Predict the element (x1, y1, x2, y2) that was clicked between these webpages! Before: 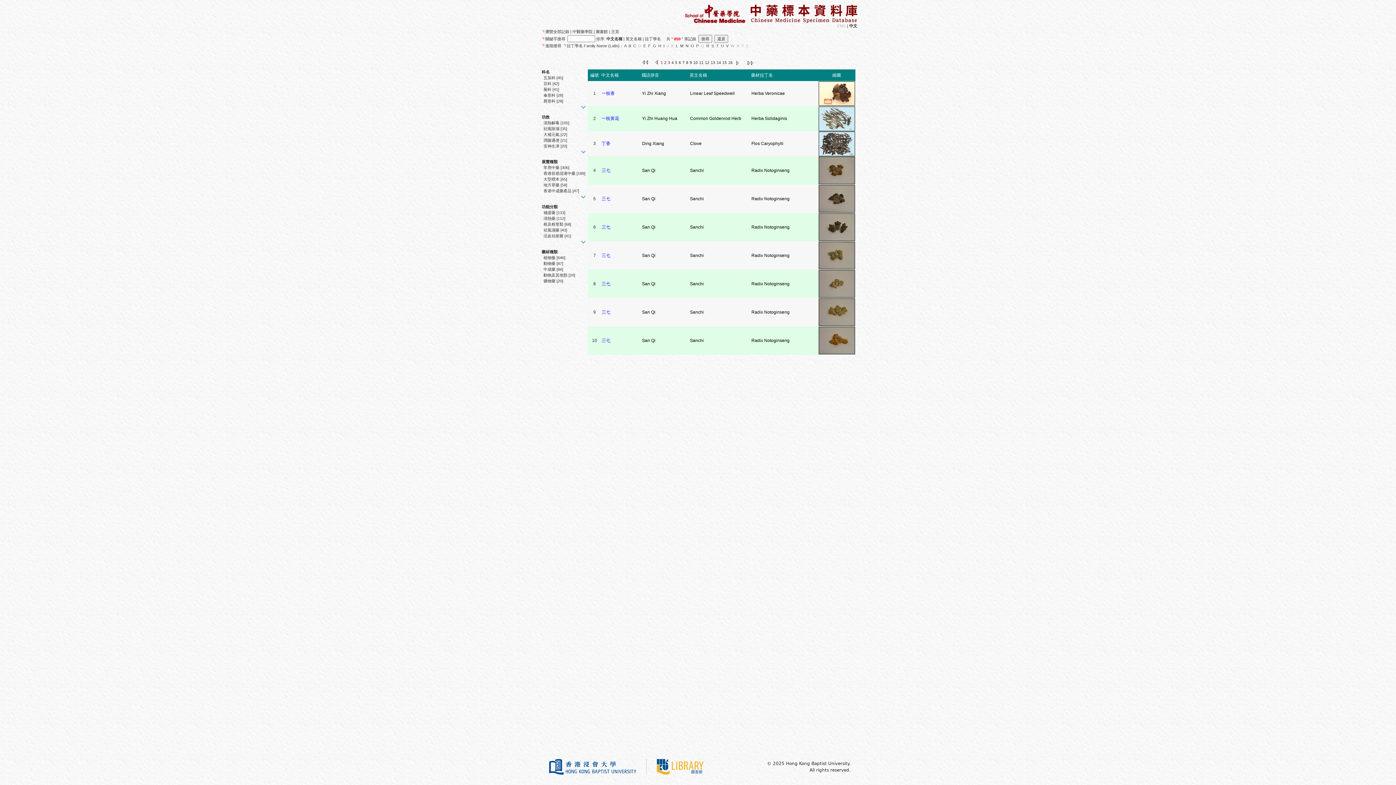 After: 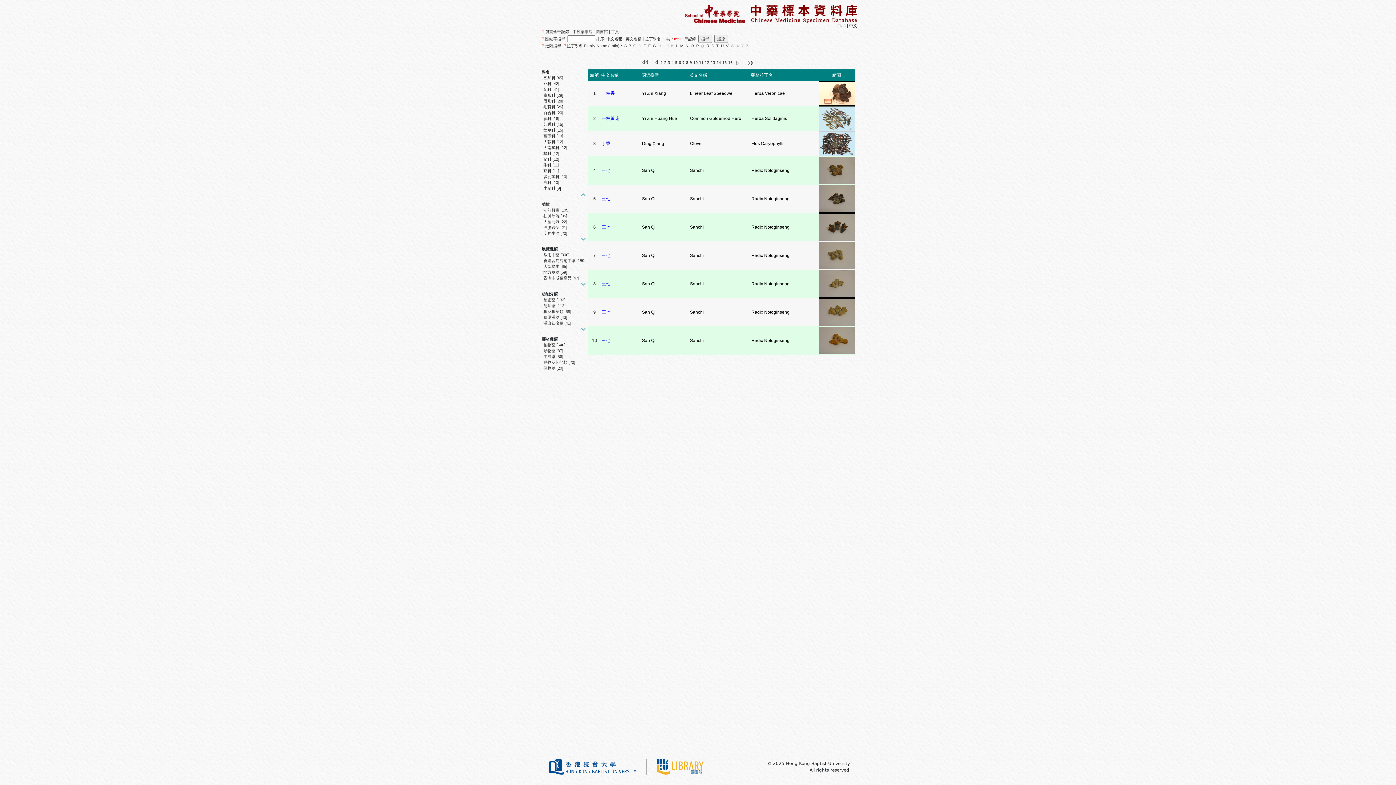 Action: bbox: (578, 104, 586, 109)